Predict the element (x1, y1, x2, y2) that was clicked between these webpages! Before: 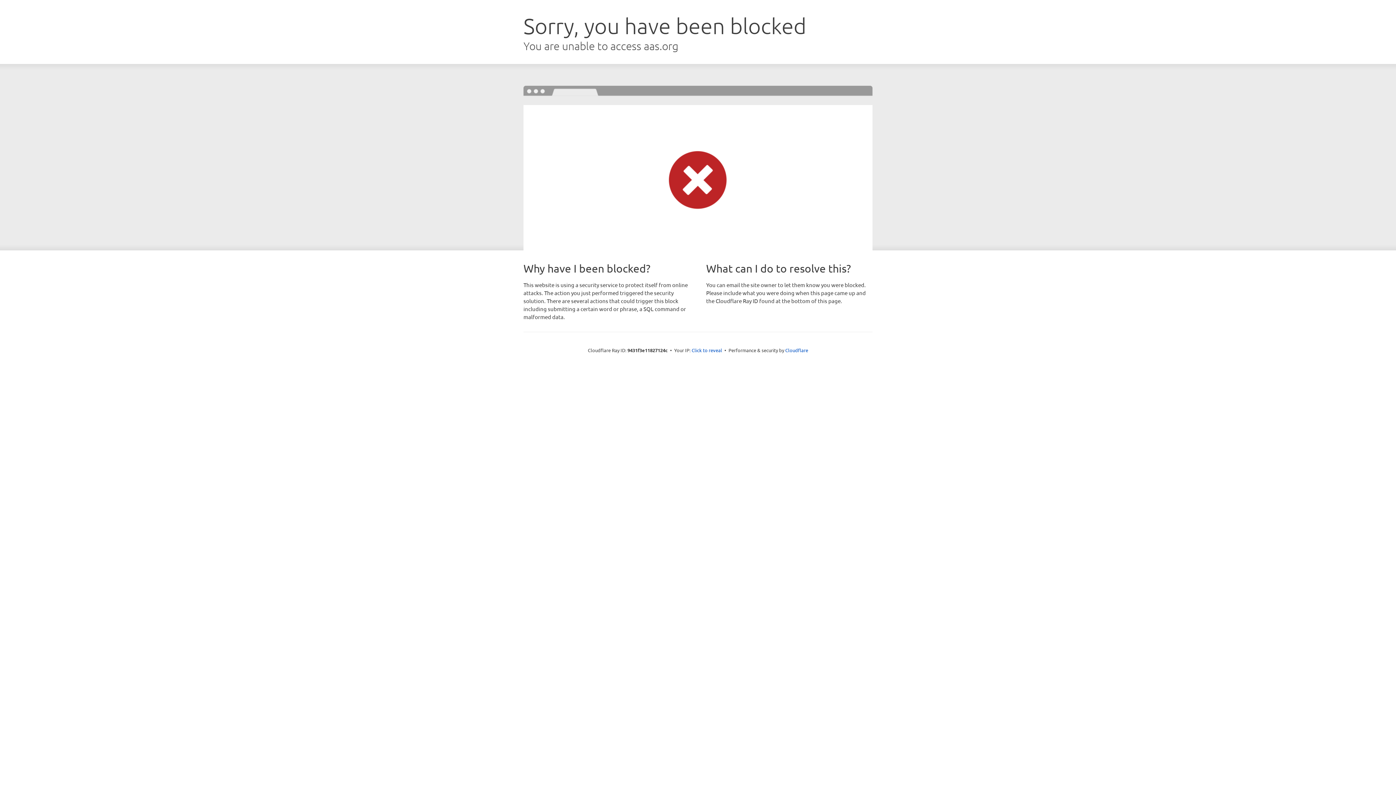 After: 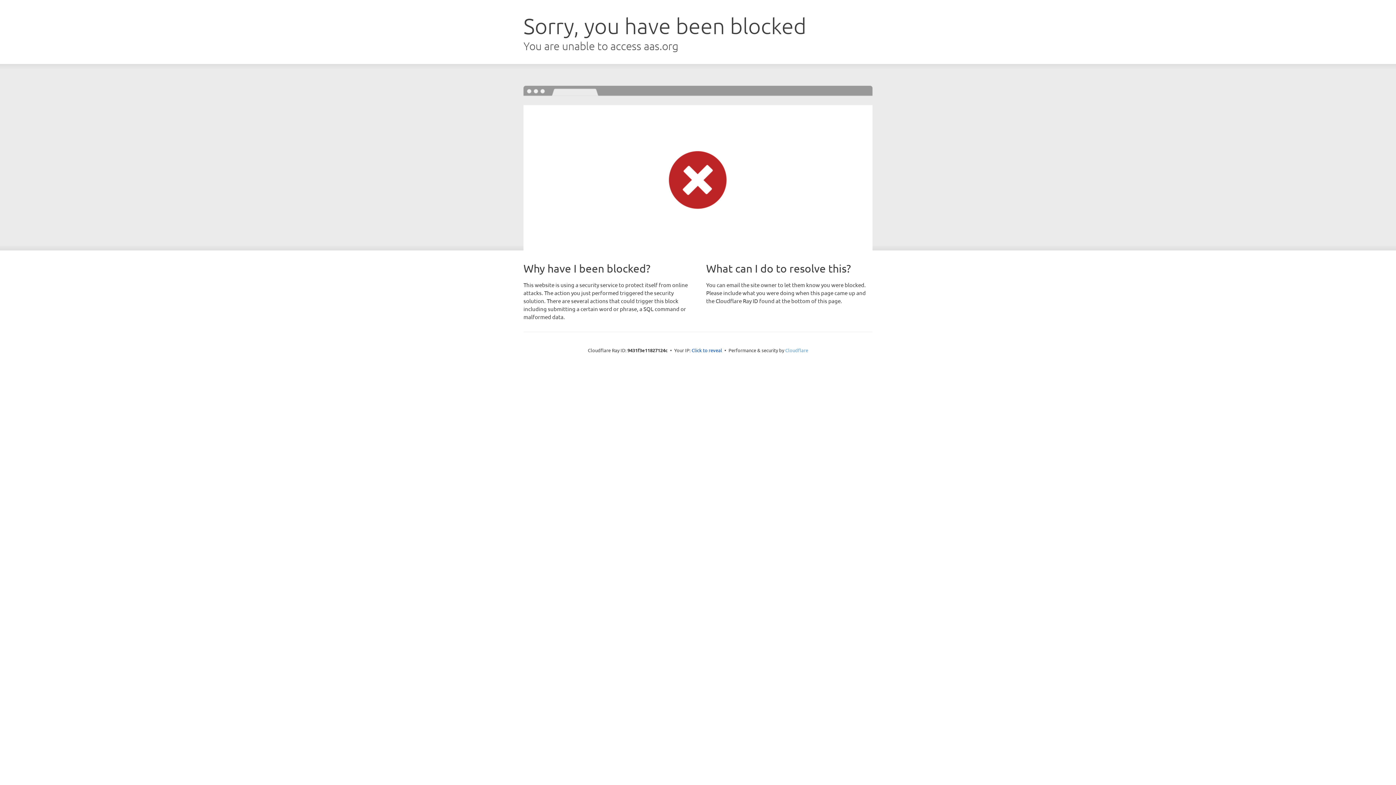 Action: label: Cloudflare bbox: (785, 347, 808, 353)